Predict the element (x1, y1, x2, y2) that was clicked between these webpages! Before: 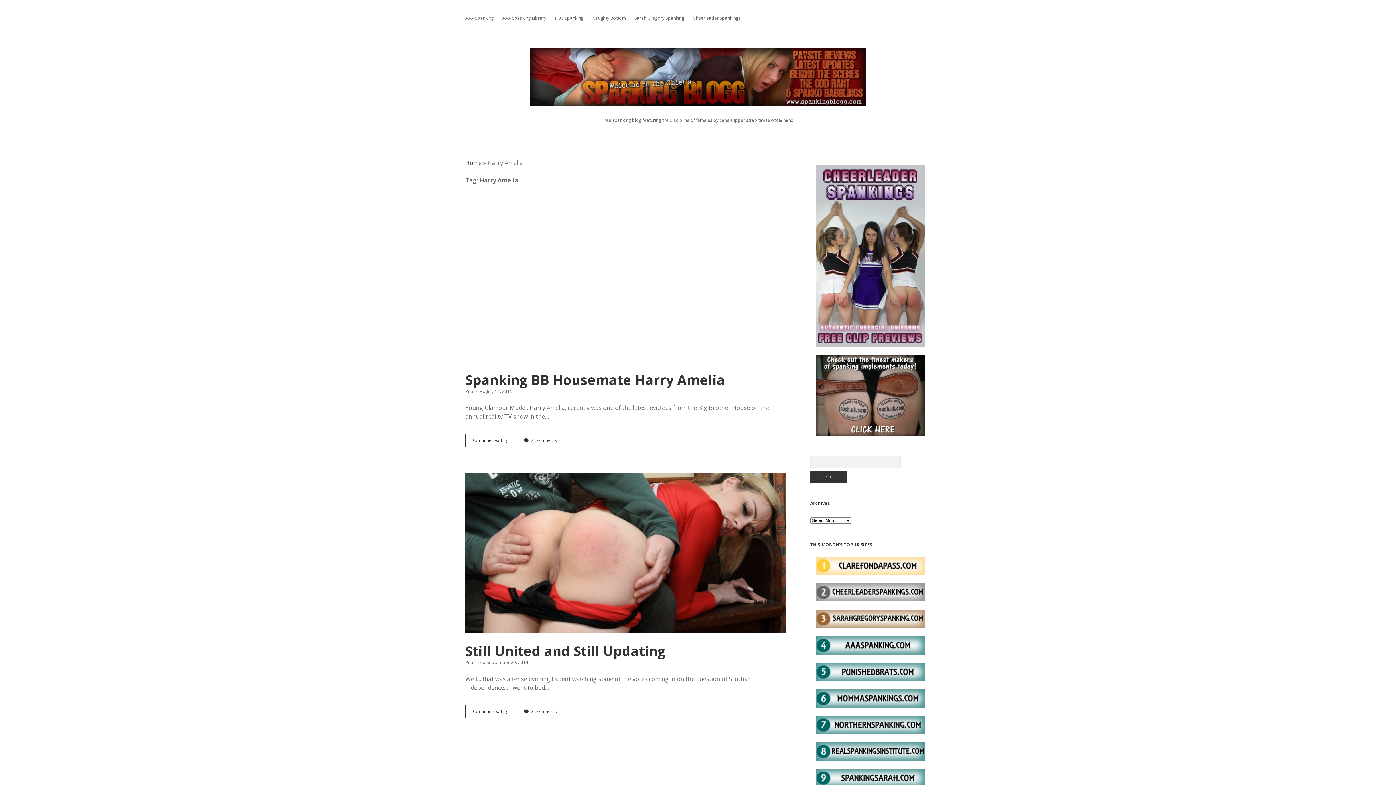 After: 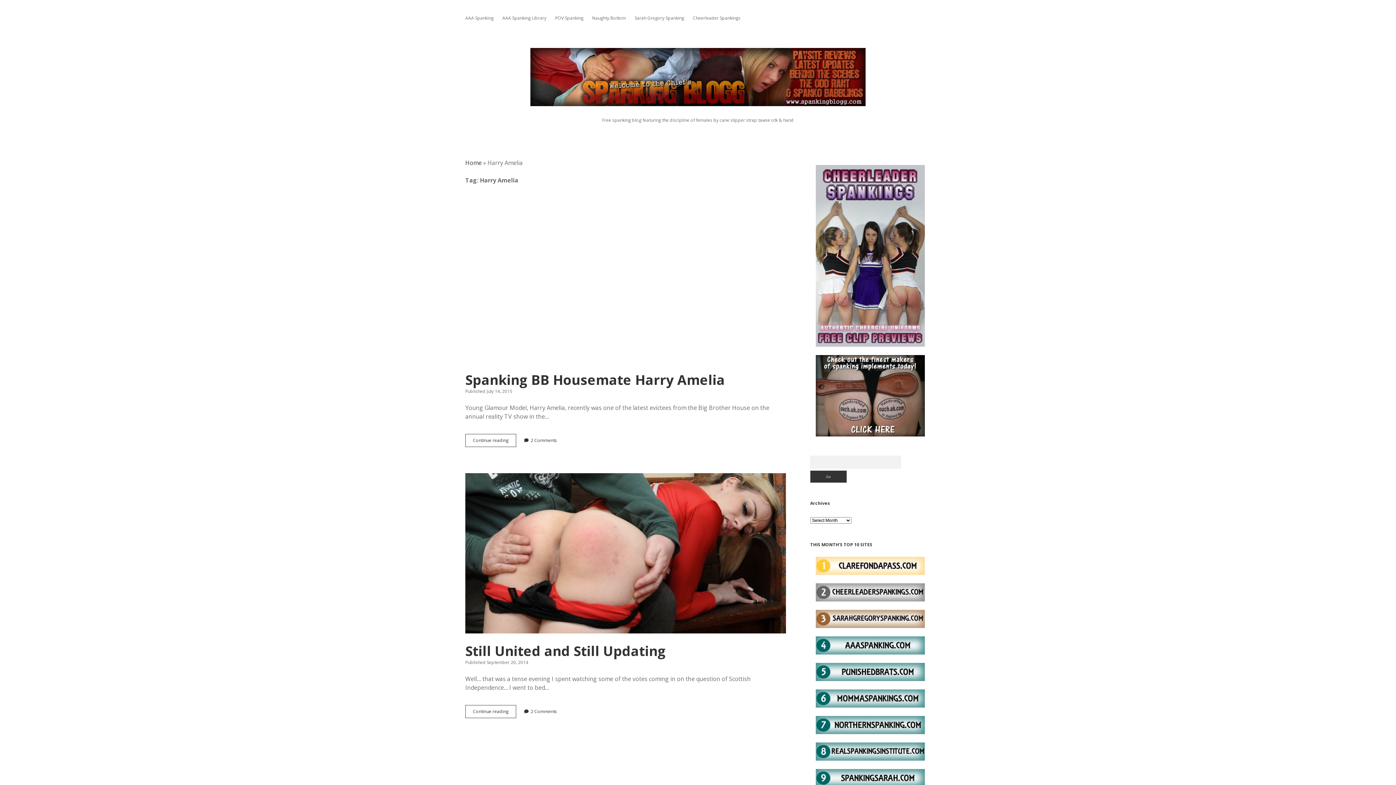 Action: bbox: (816, 729, 925, 736)